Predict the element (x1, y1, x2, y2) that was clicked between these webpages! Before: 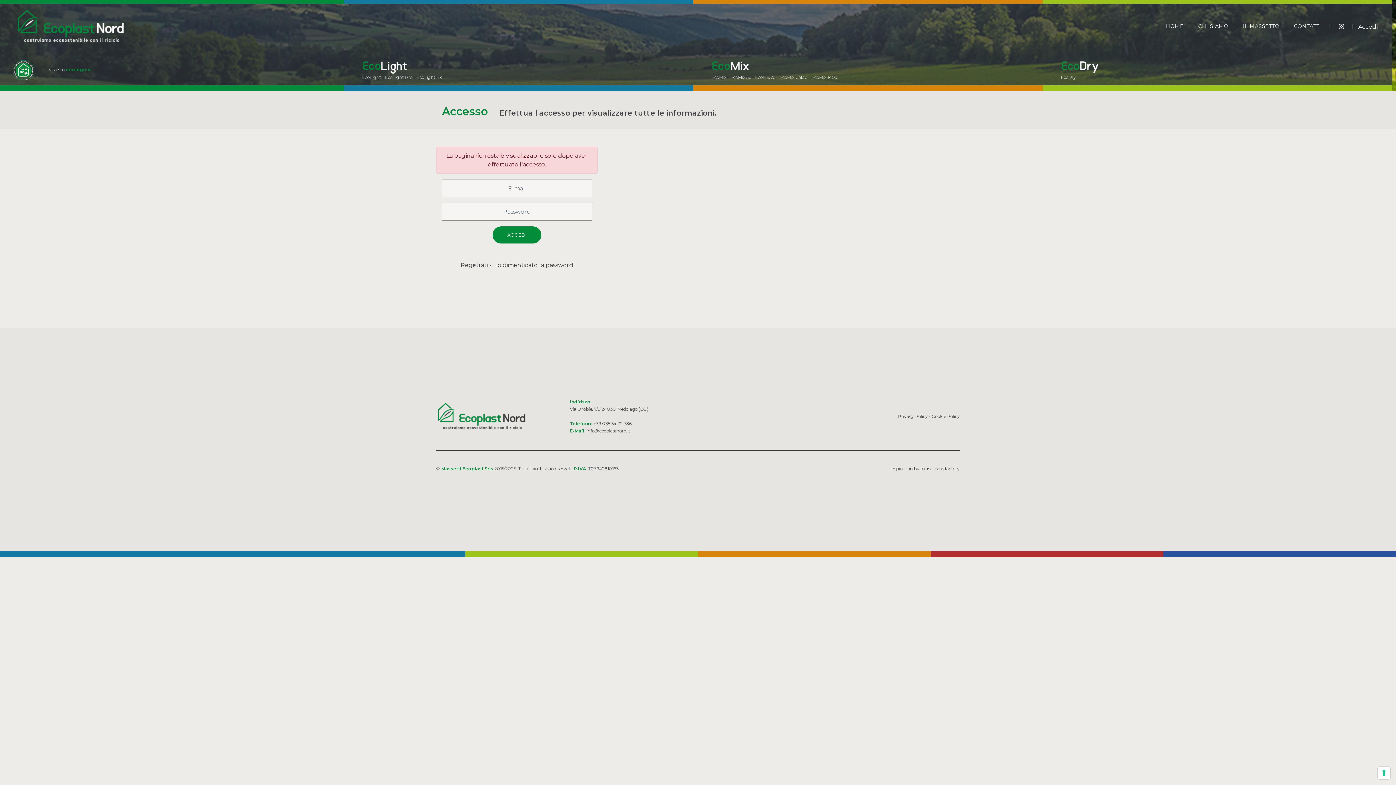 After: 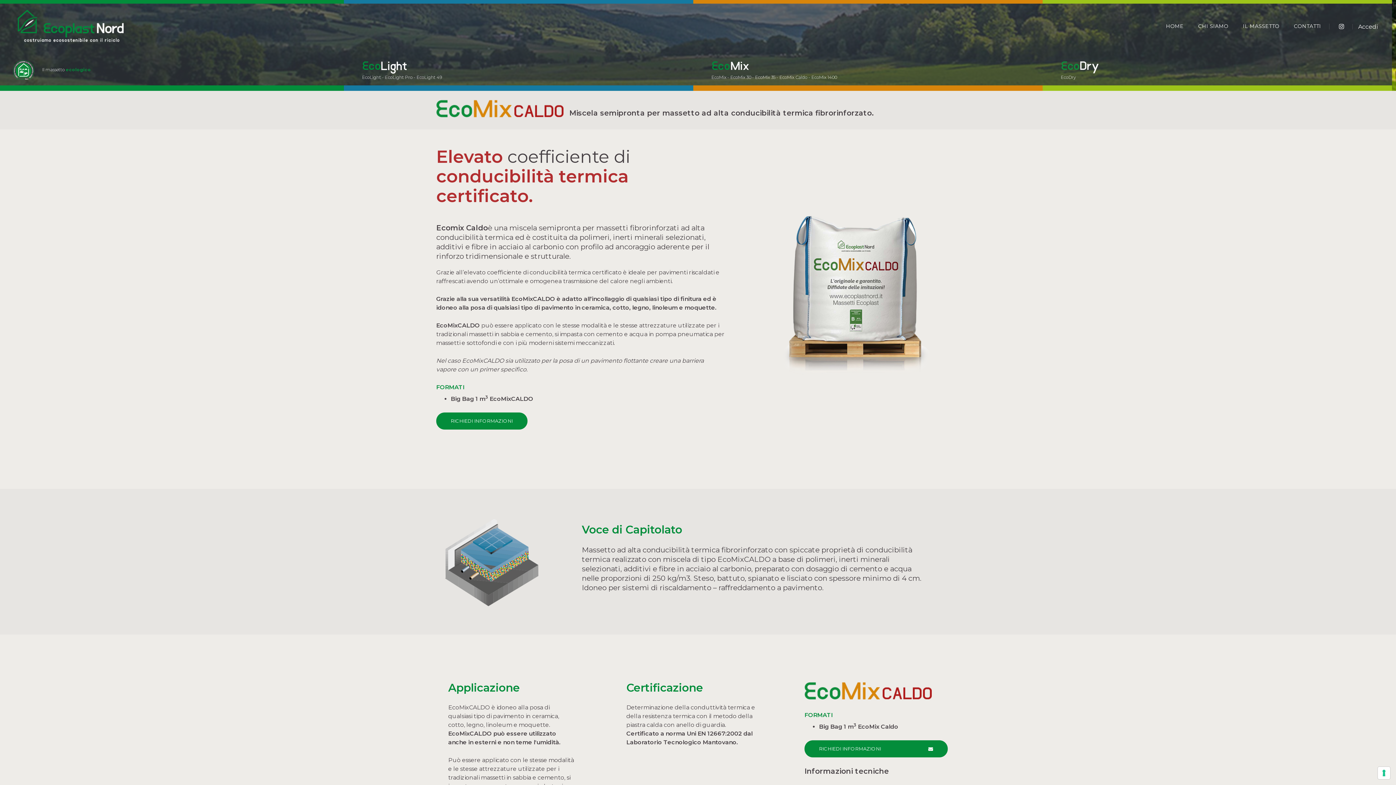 Action: bbox: (779, 74, 807, 80) label: EcoMix Caldo